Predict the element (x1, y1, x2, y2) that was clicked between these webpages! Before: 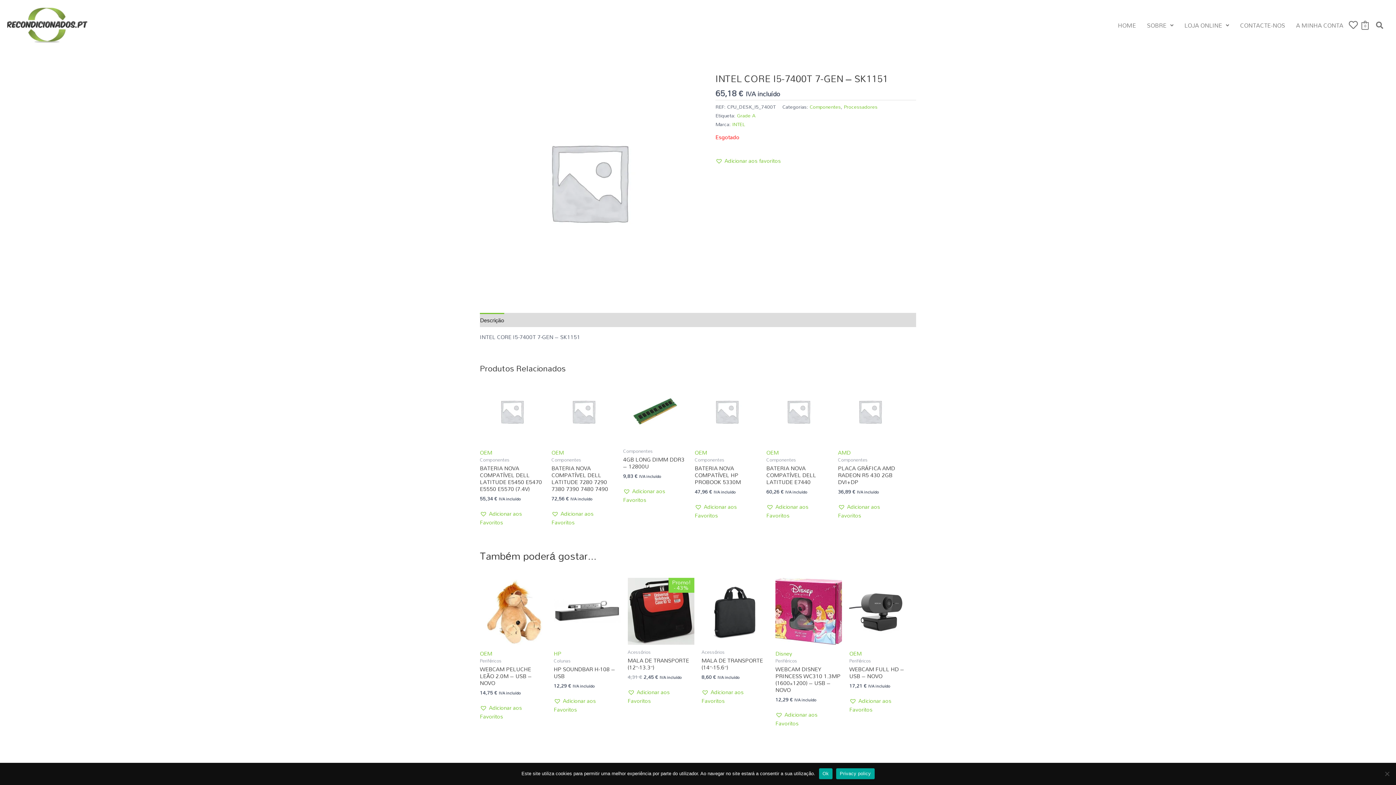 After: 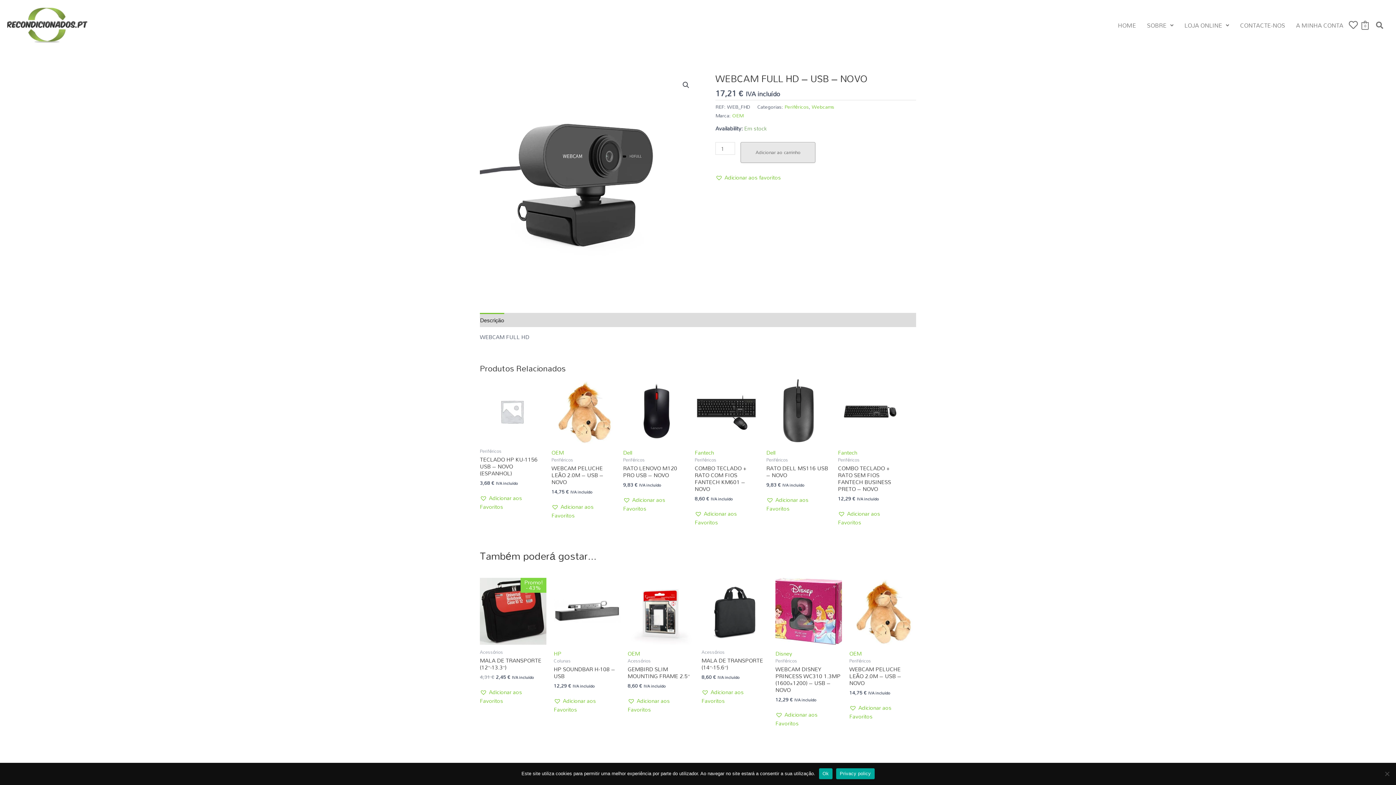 Action: bbox: (849, 578, 916, 644)